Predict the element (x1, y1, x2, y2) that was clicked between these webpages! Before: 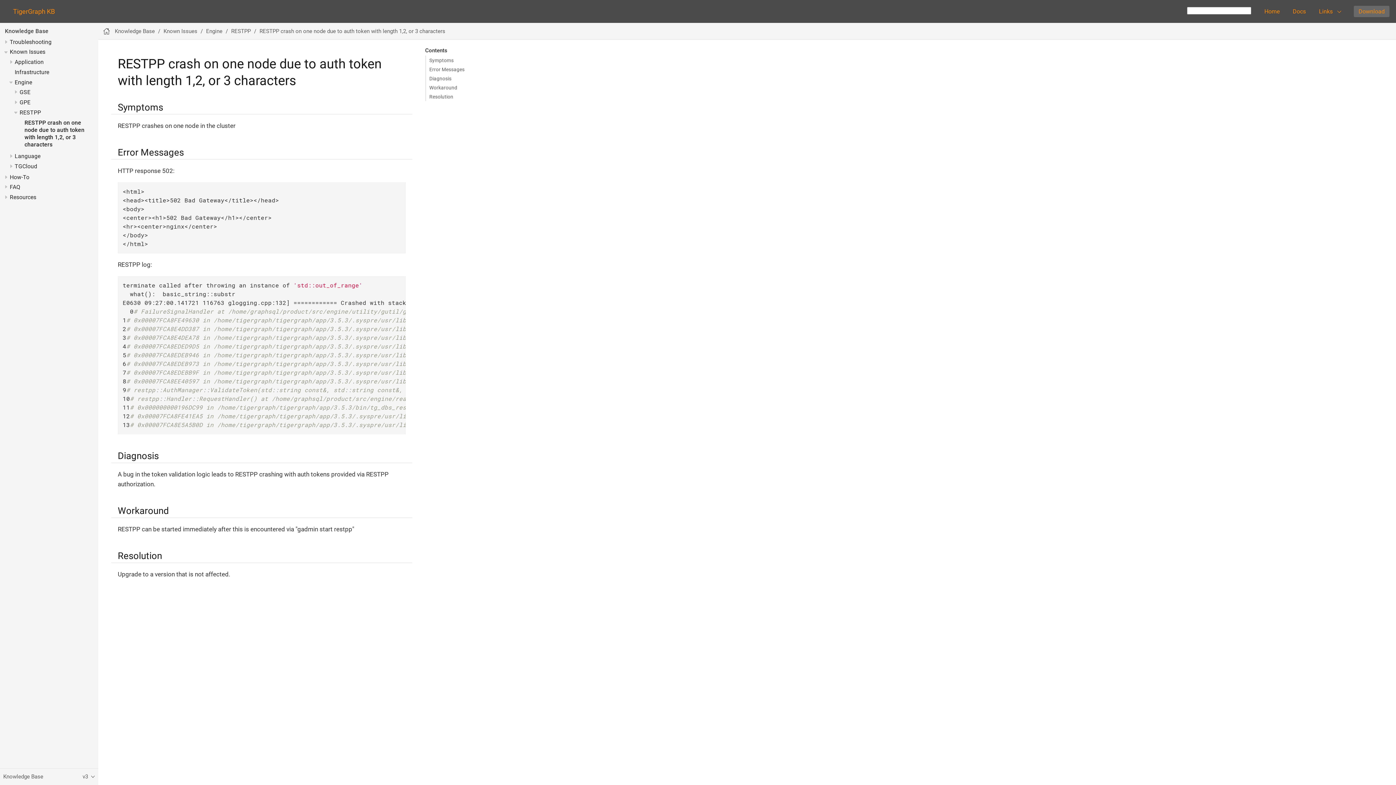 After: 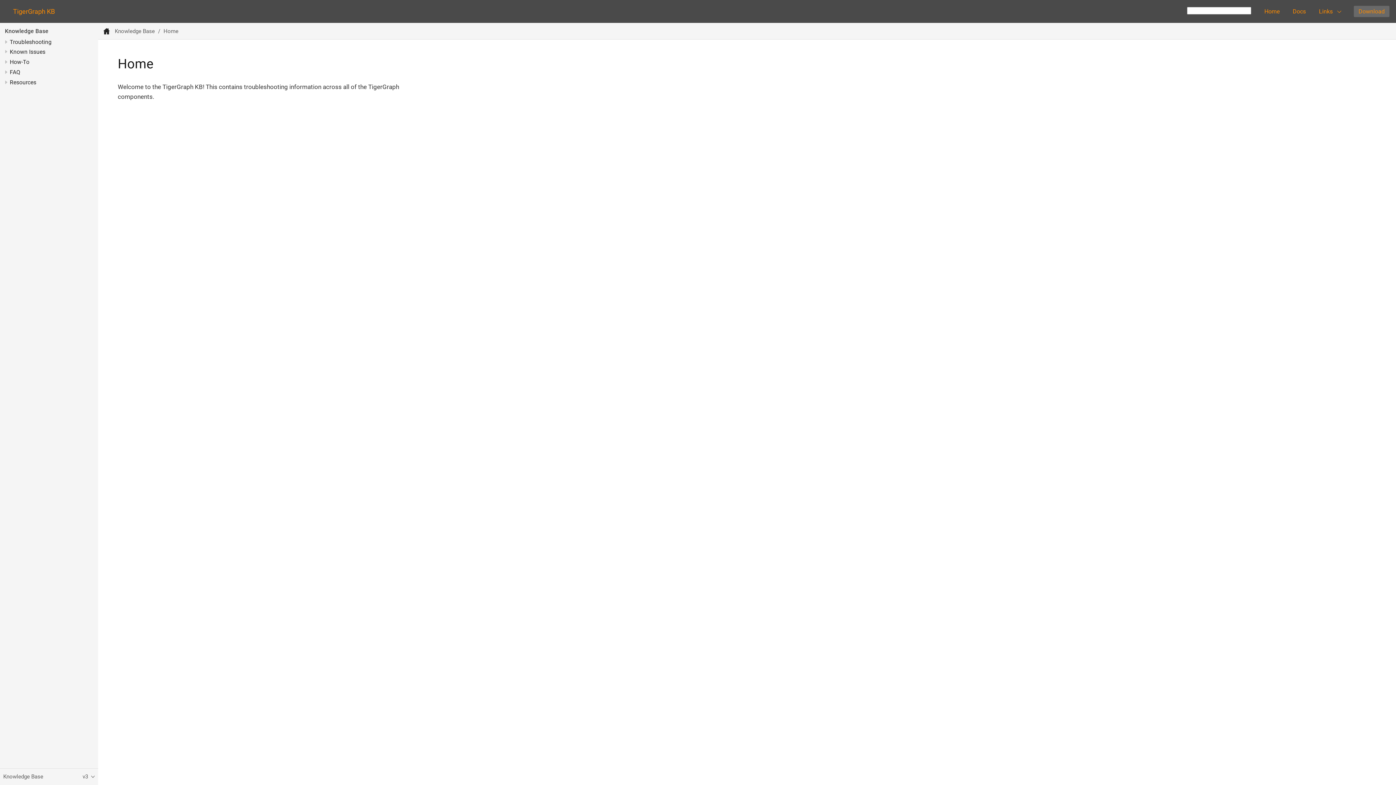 Action: label: Home bbox: (1258, 0, 1286, 22)